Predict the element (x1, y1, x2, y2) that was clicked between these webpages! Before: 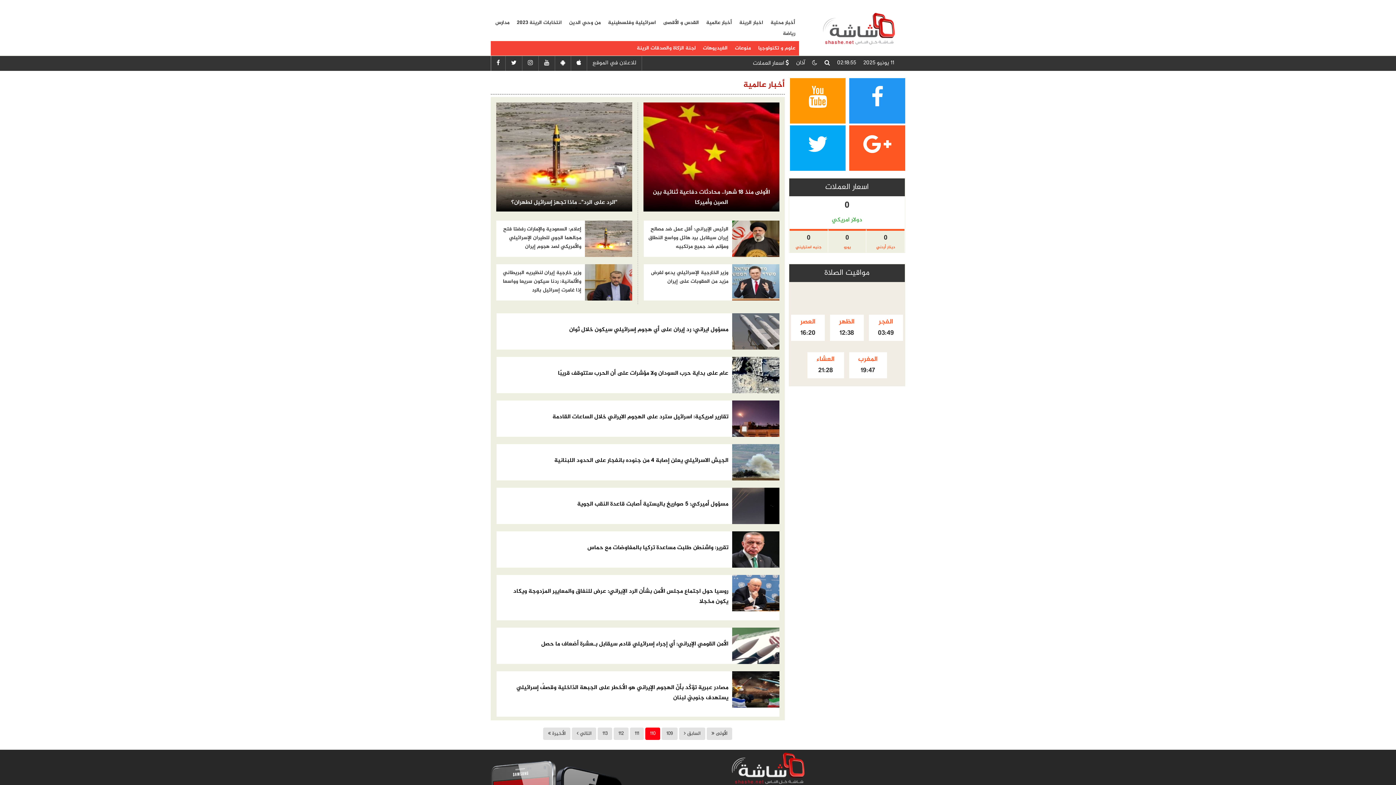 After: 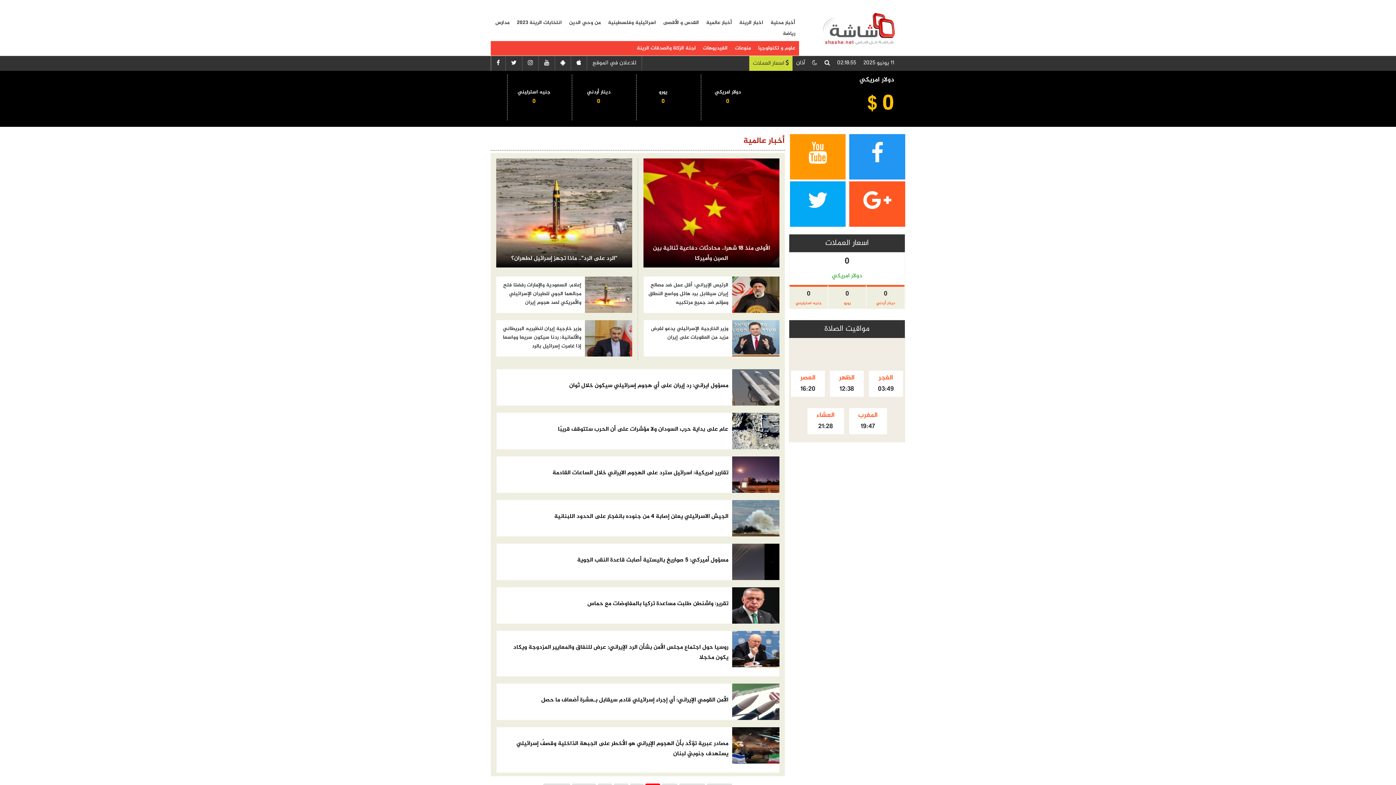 Action: bbox: (749, 56, 792, 70) label:  اسعار العملات